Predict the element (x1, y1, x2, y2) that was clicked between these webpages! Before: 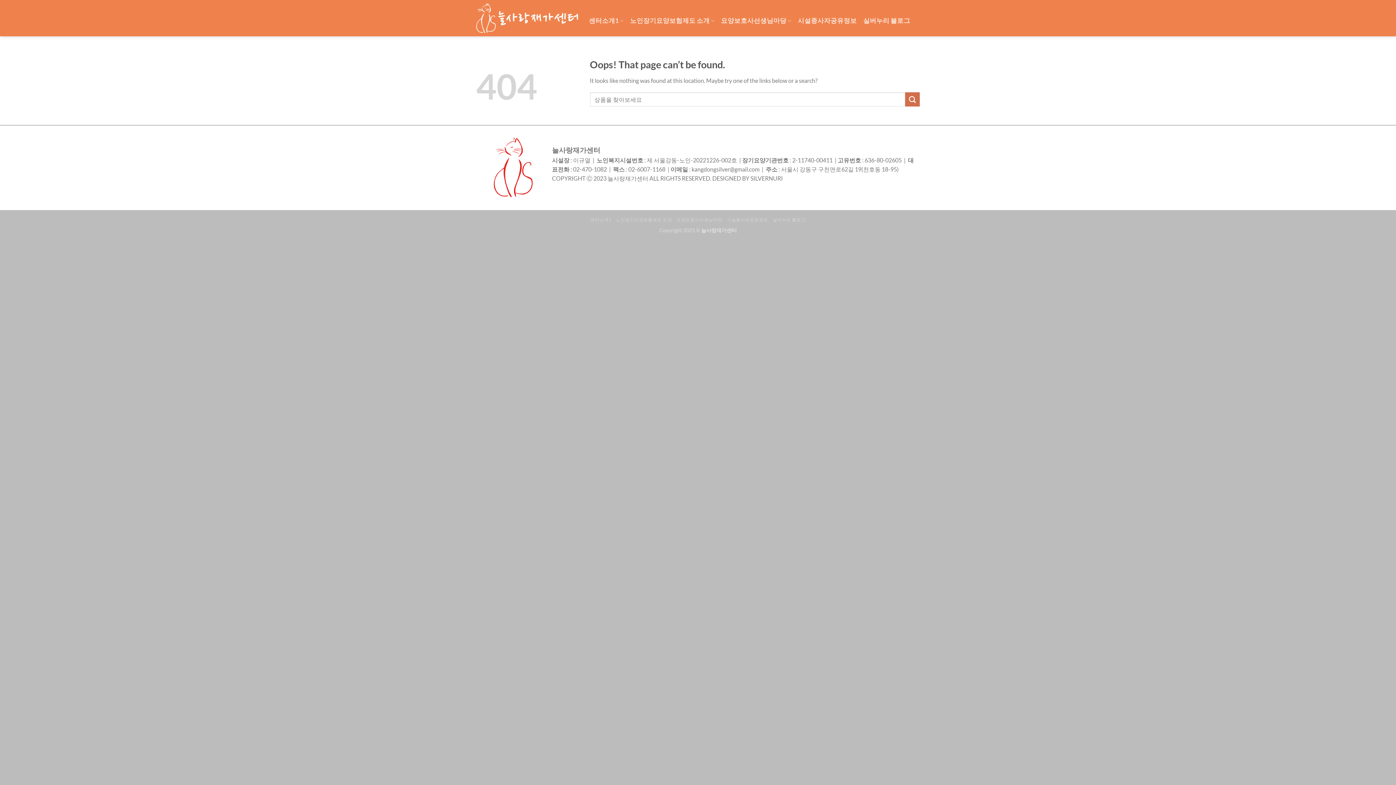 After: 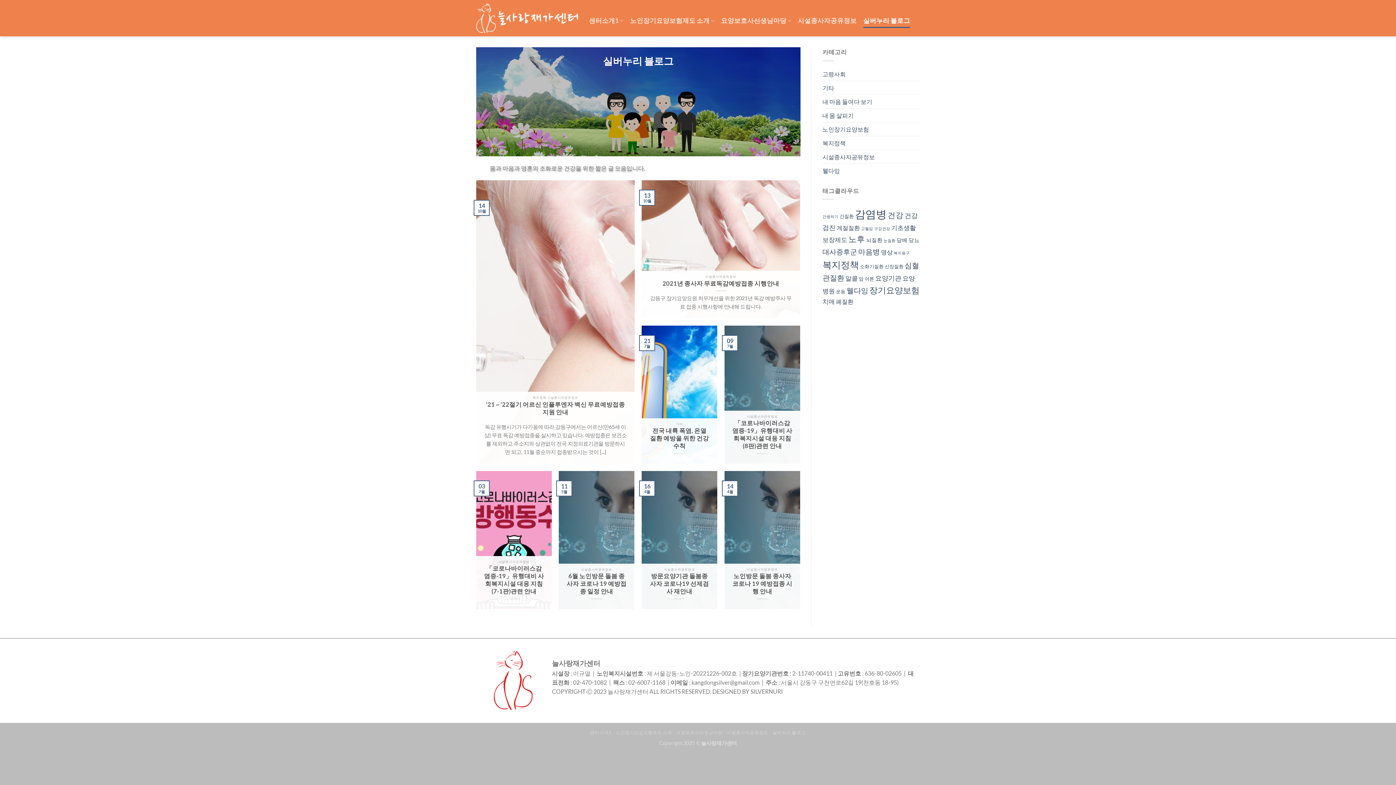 Action: bbox: (772, 216, 805, 222) label: 실버누리 블로그